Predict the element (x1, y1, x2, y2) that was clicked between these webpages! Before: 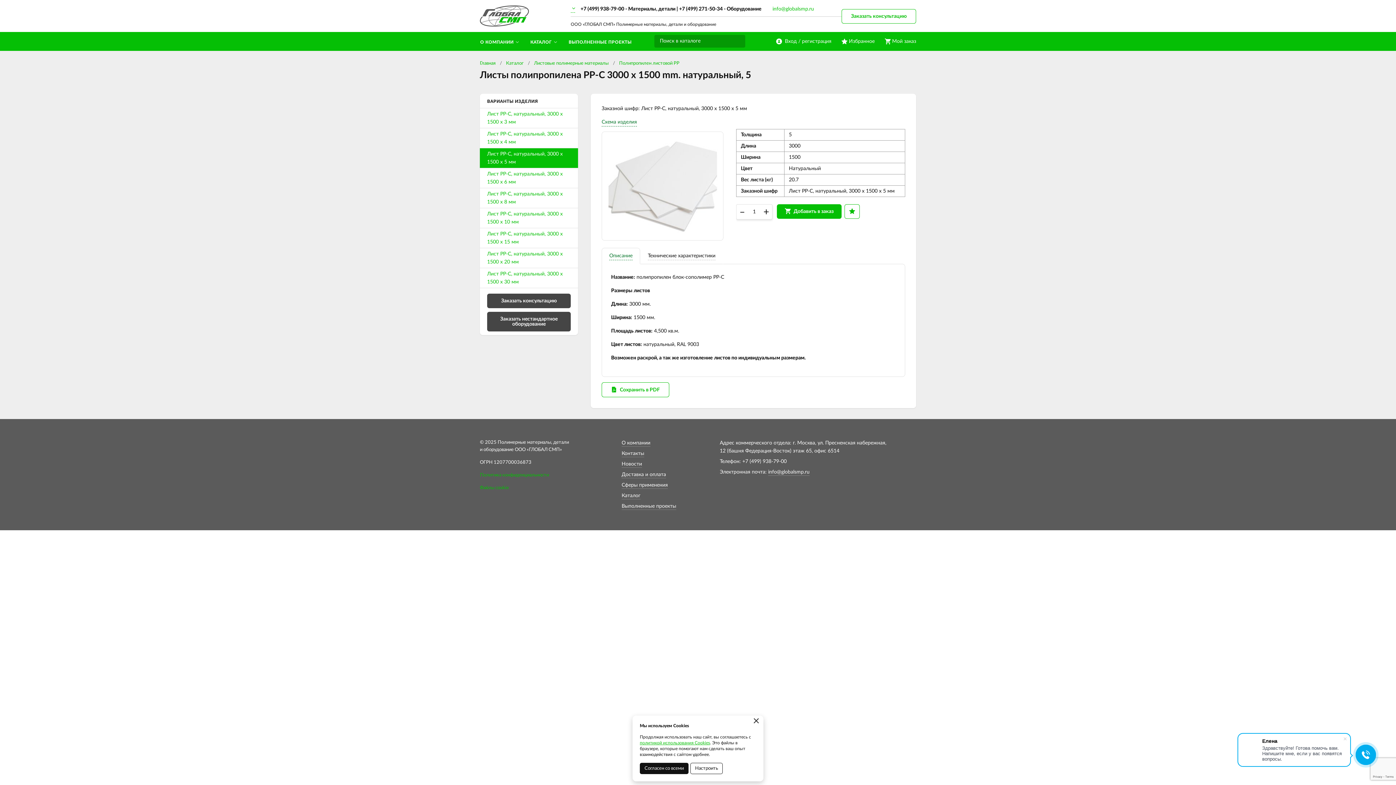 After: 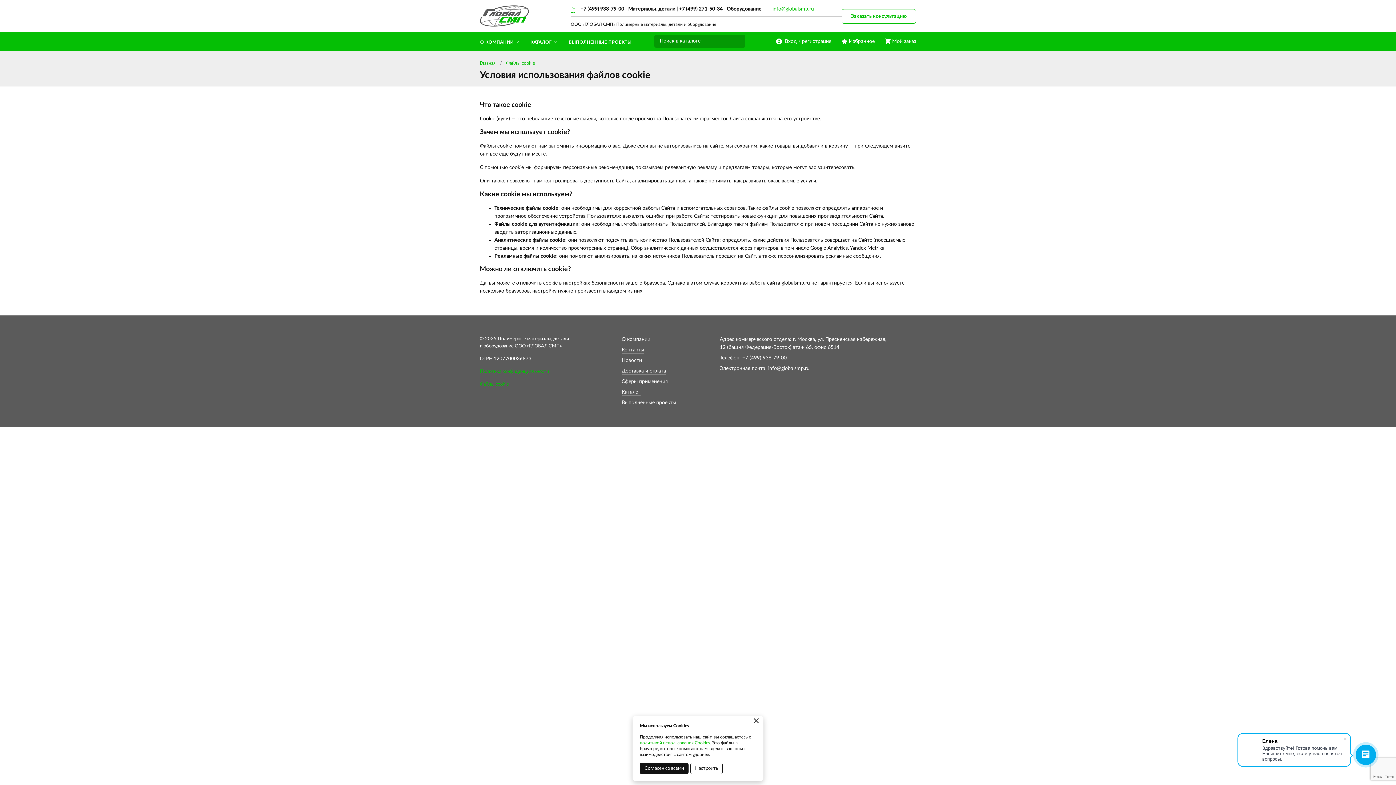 Action: label: Файлы cookie bbox: (480, 485, 509, 490)